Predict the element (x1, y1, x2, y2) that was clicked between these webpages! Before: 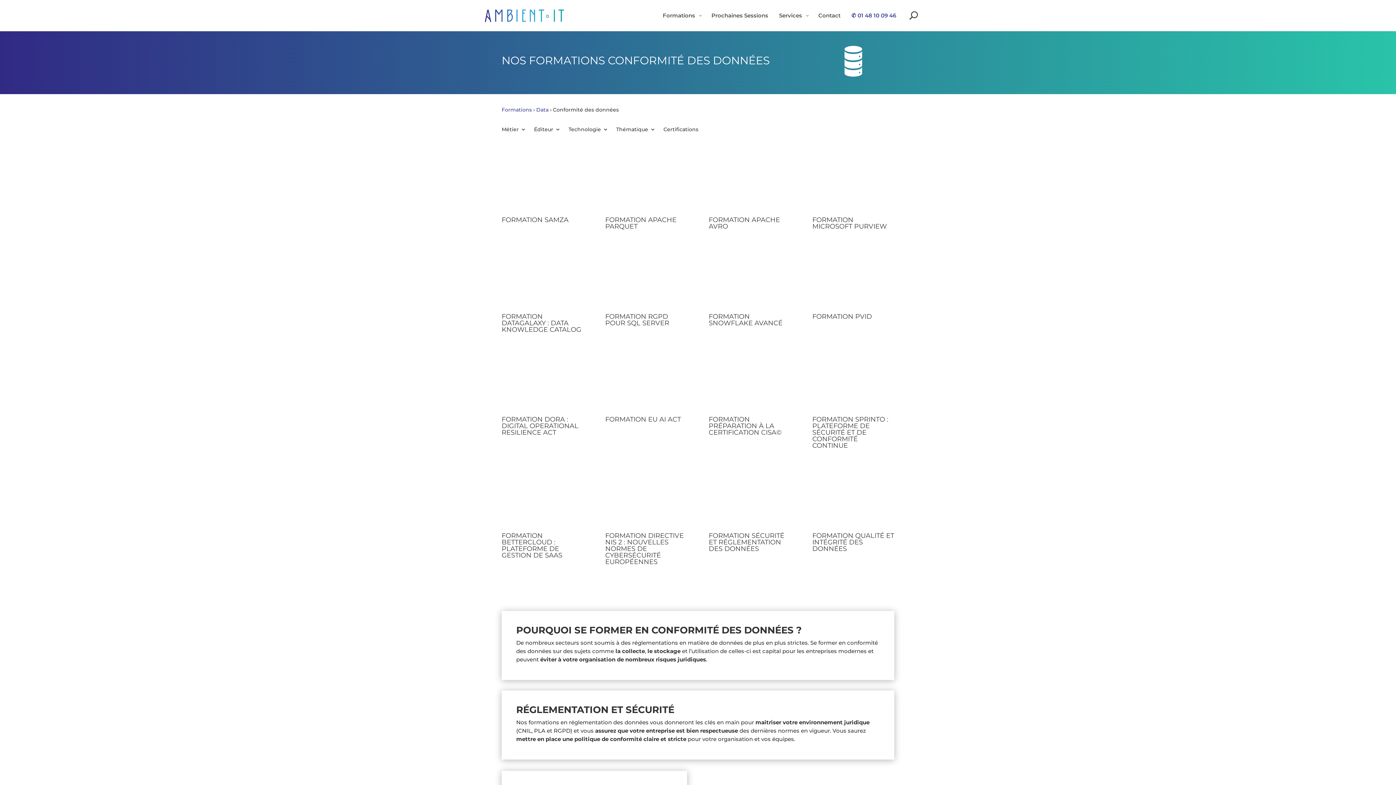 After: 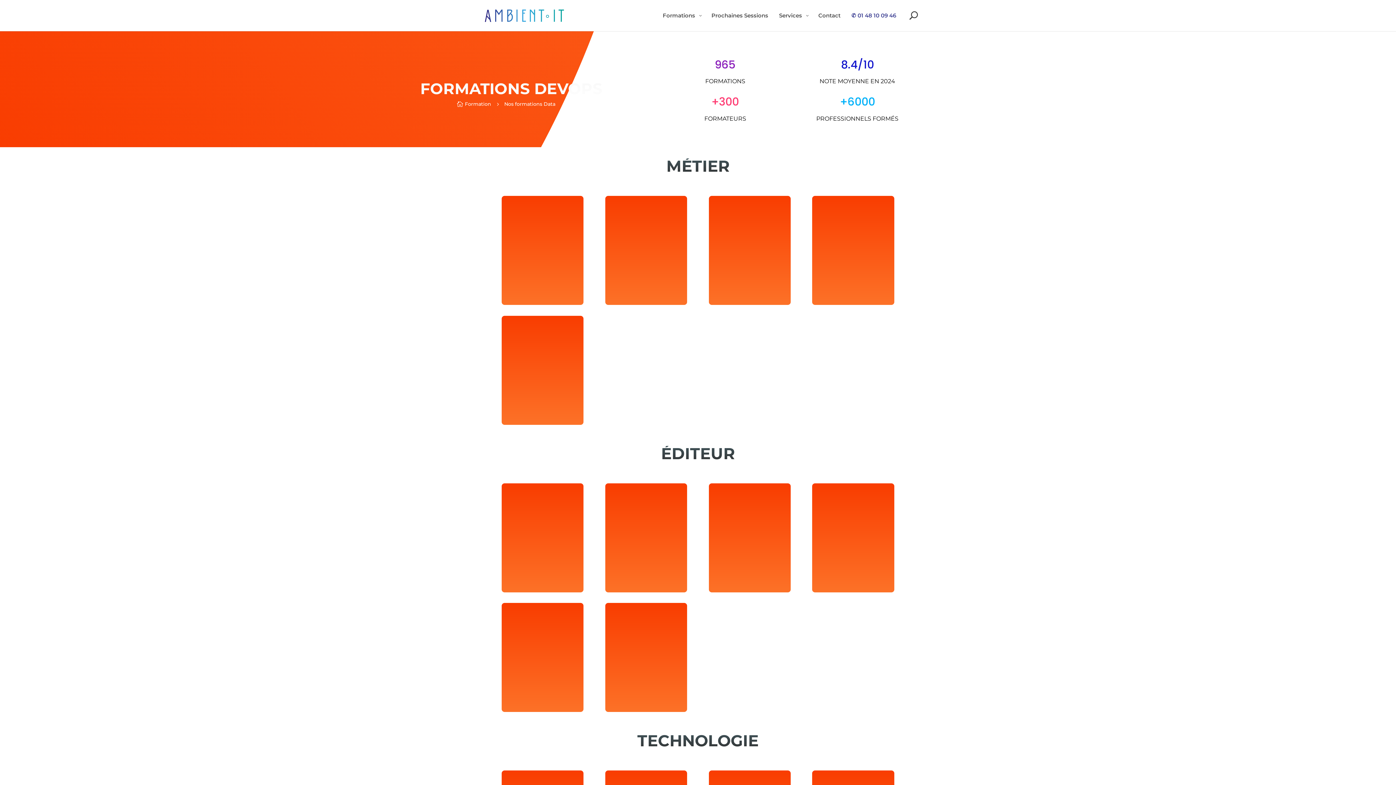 Action: bbox: (536, 106, 548, 113) label: Data